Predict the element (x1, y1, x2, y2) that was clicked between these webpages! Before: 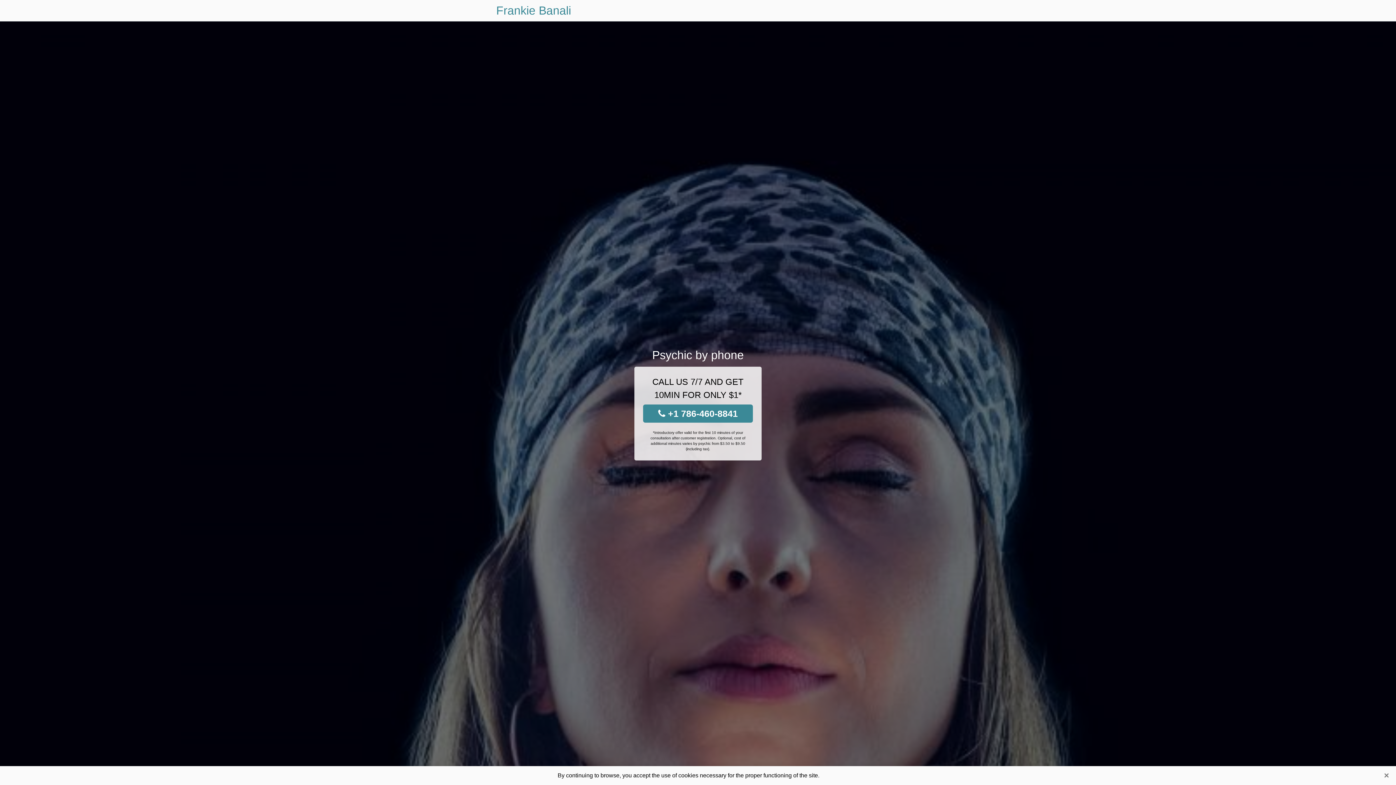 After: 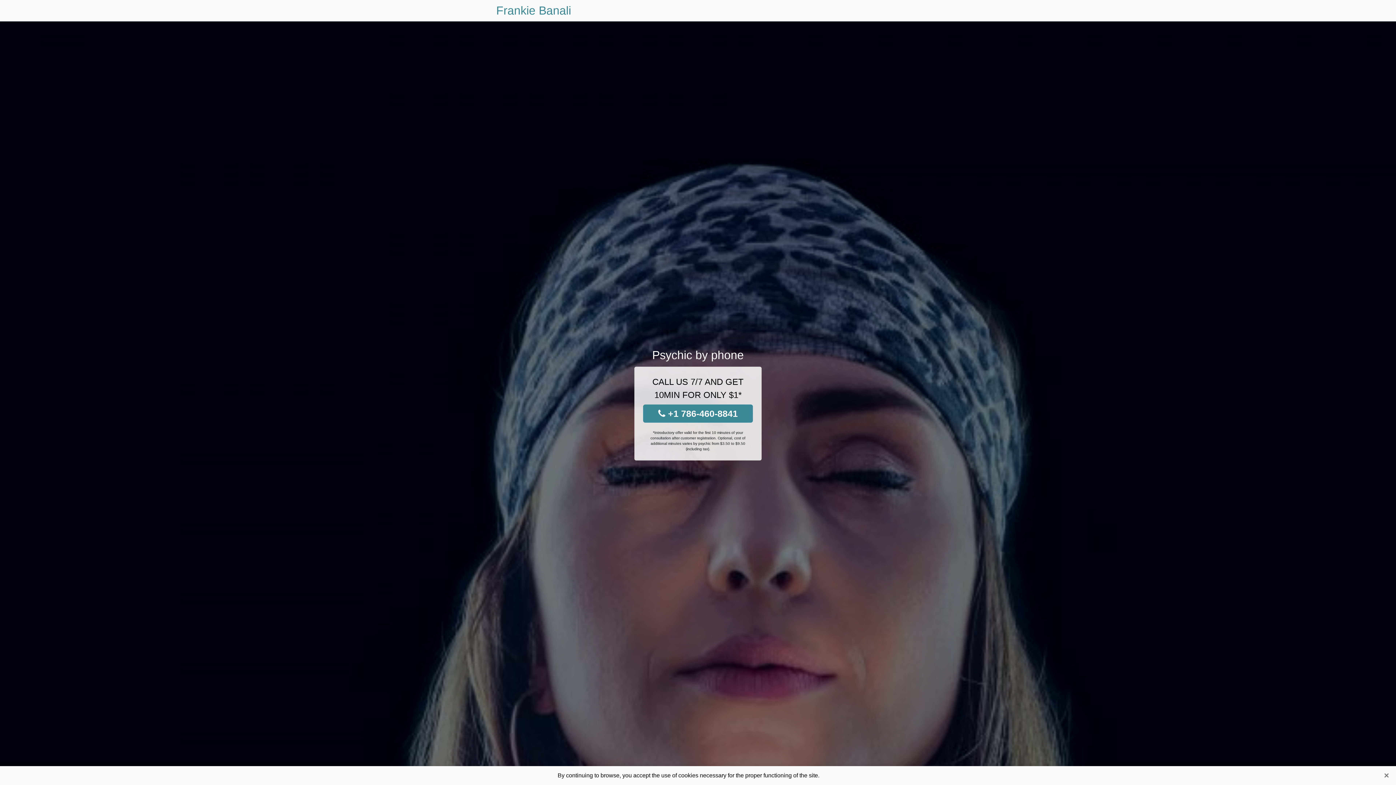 Action: label:  +1 786-460-8841 bbox: (643, 404, 753, 422)